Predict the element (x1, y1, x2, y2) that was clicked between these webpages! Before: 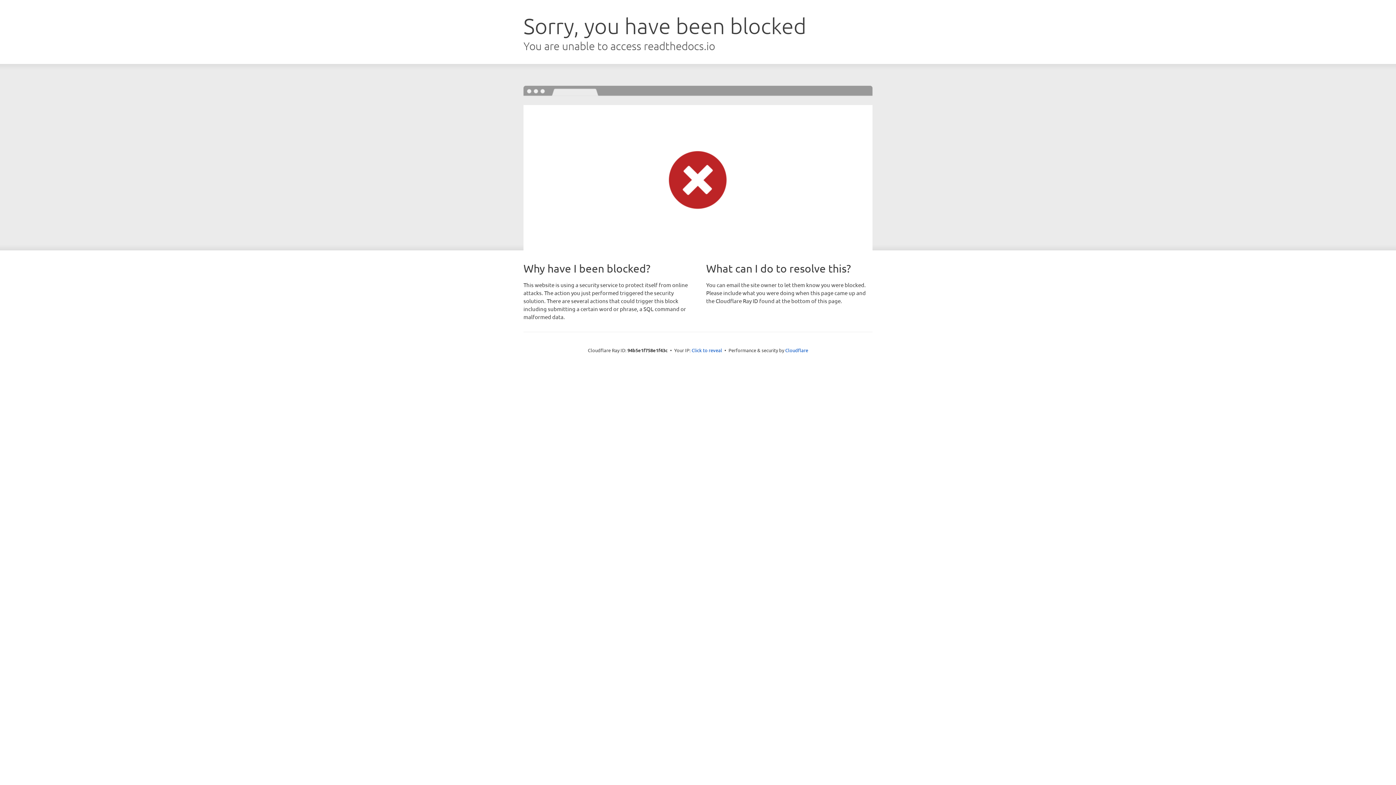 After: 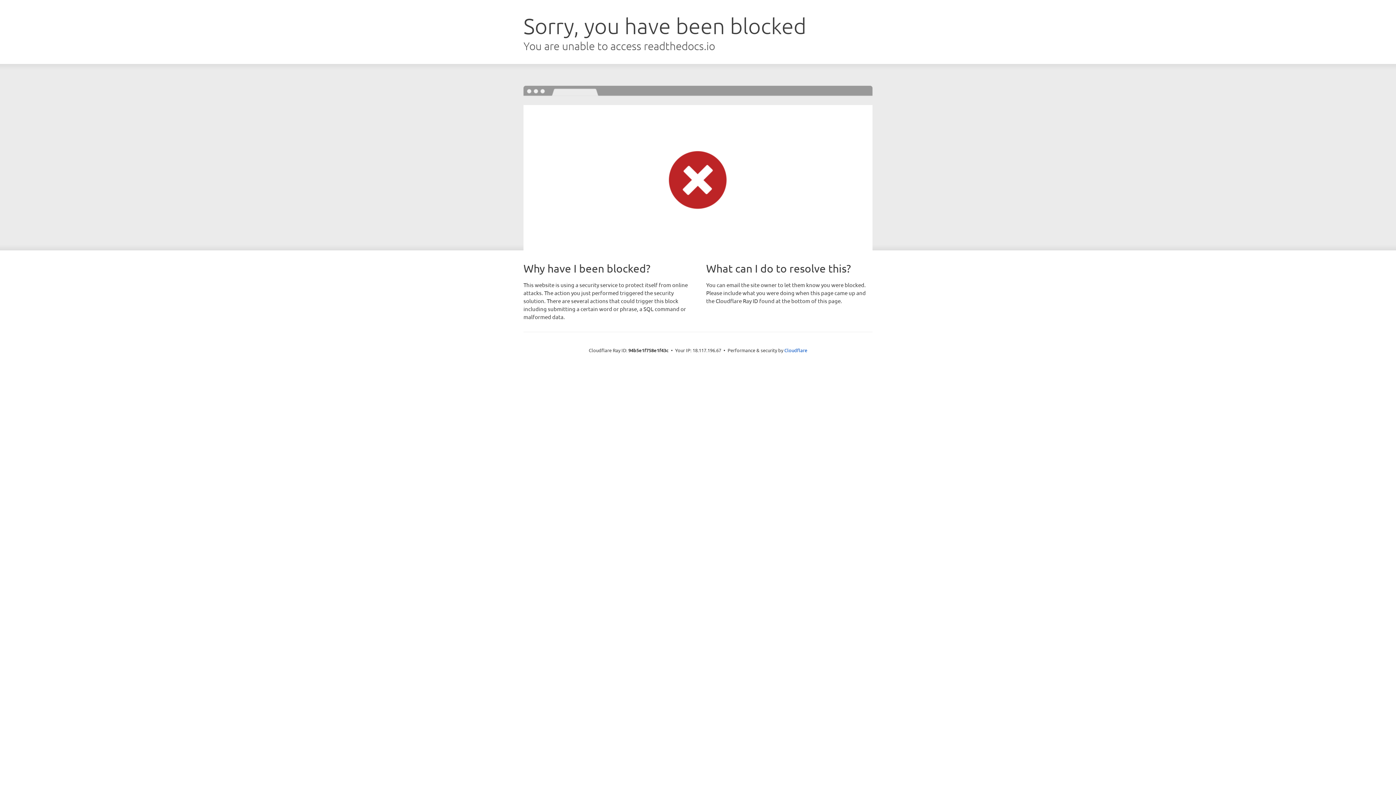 Action: label: Click to reveal bbox: (691, 346, 722, 353)